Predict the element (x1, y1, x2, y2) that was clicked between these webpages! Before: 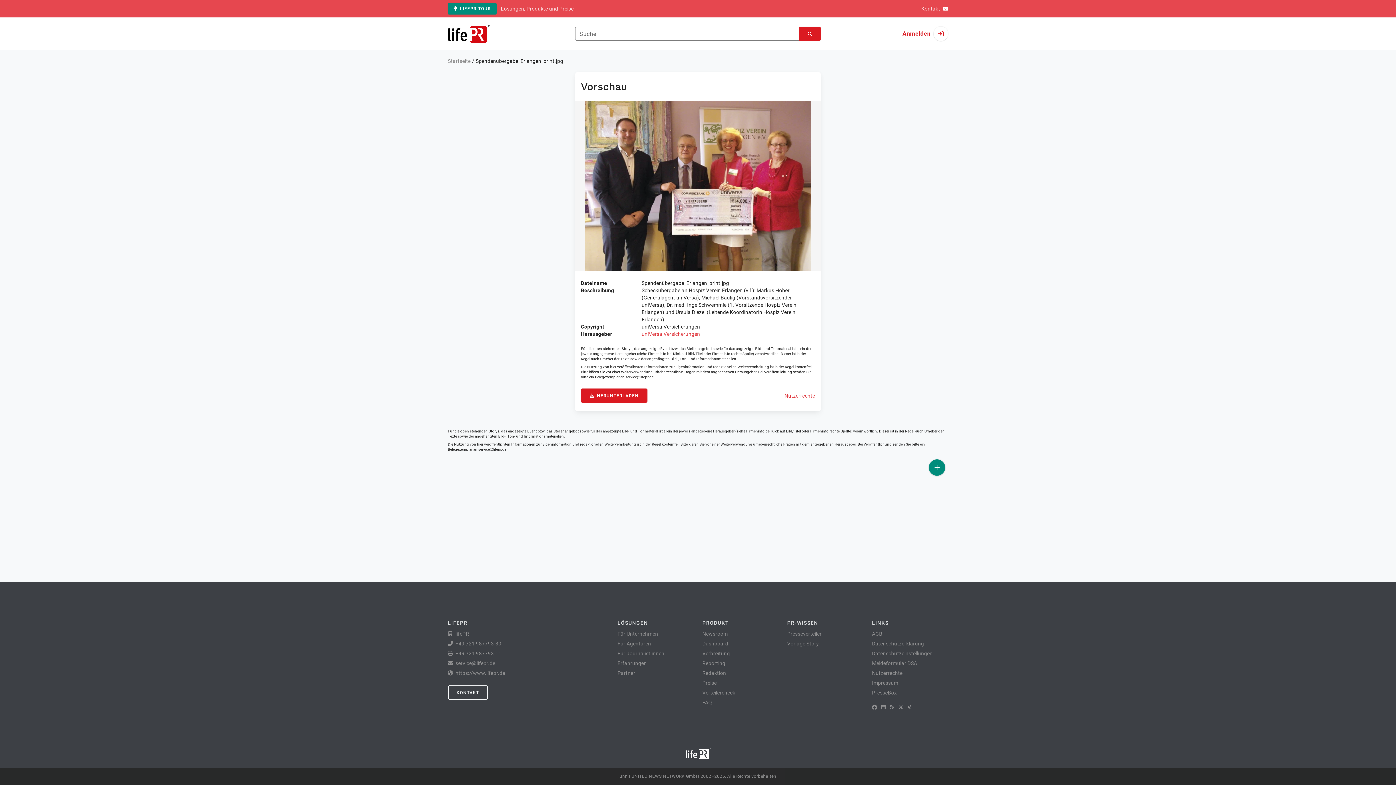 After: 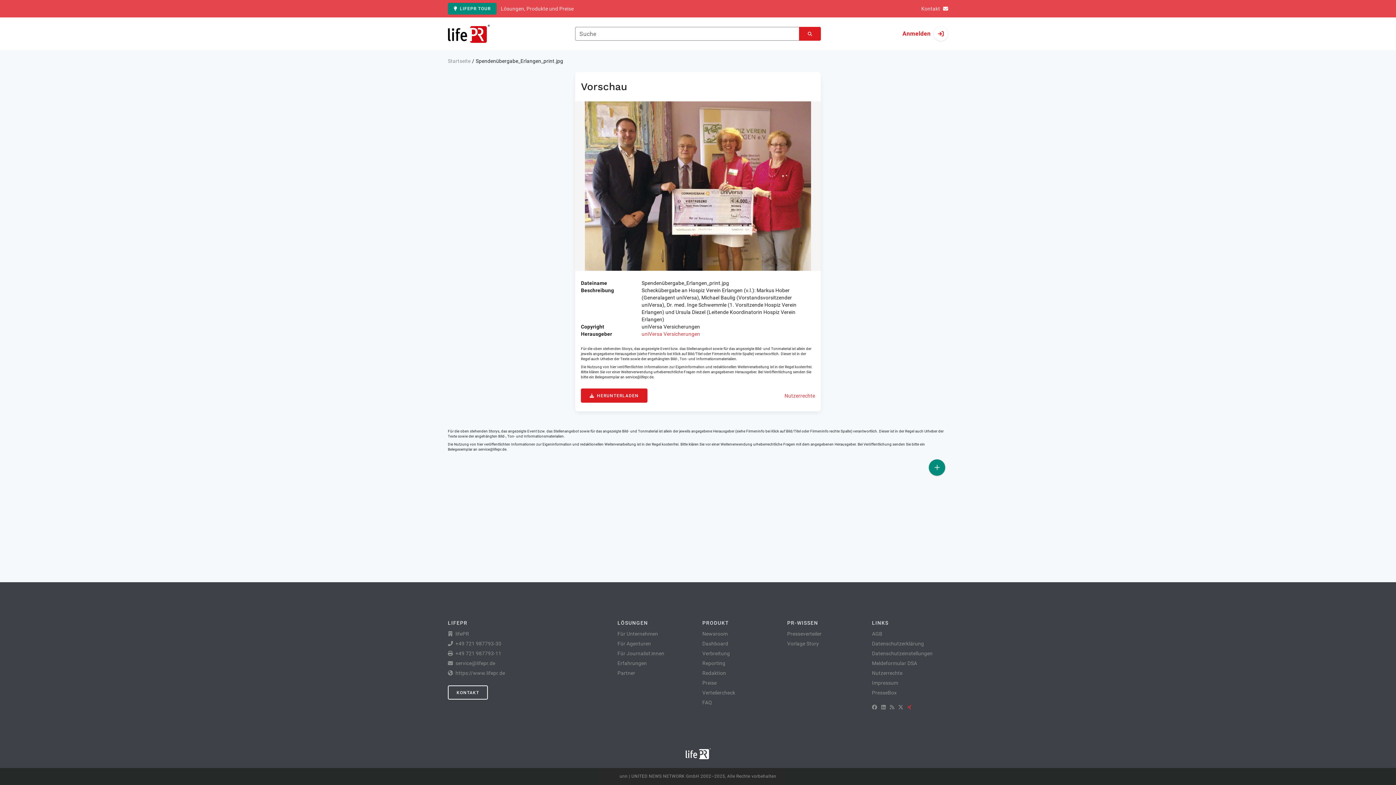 Action: label: XING bbox: (907, 703, 911, 711)